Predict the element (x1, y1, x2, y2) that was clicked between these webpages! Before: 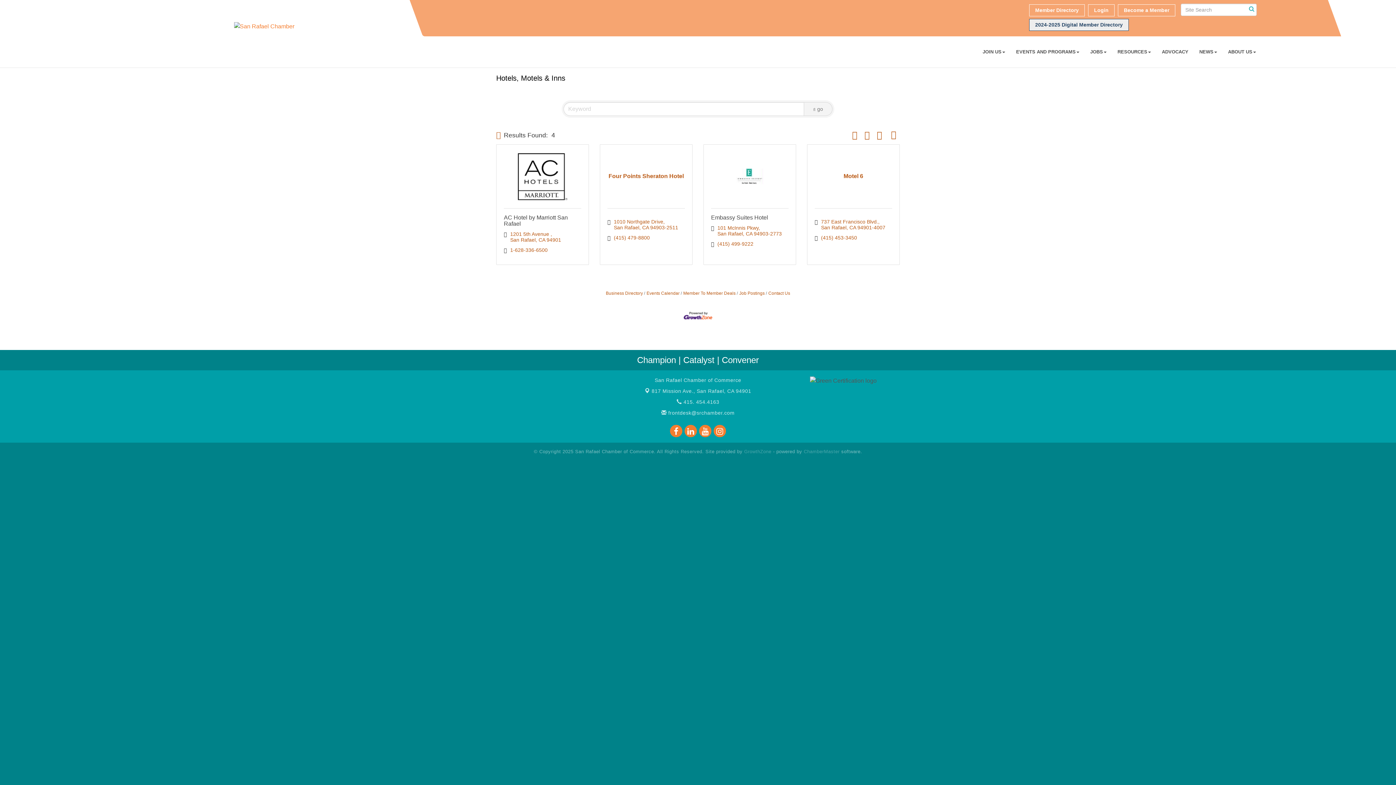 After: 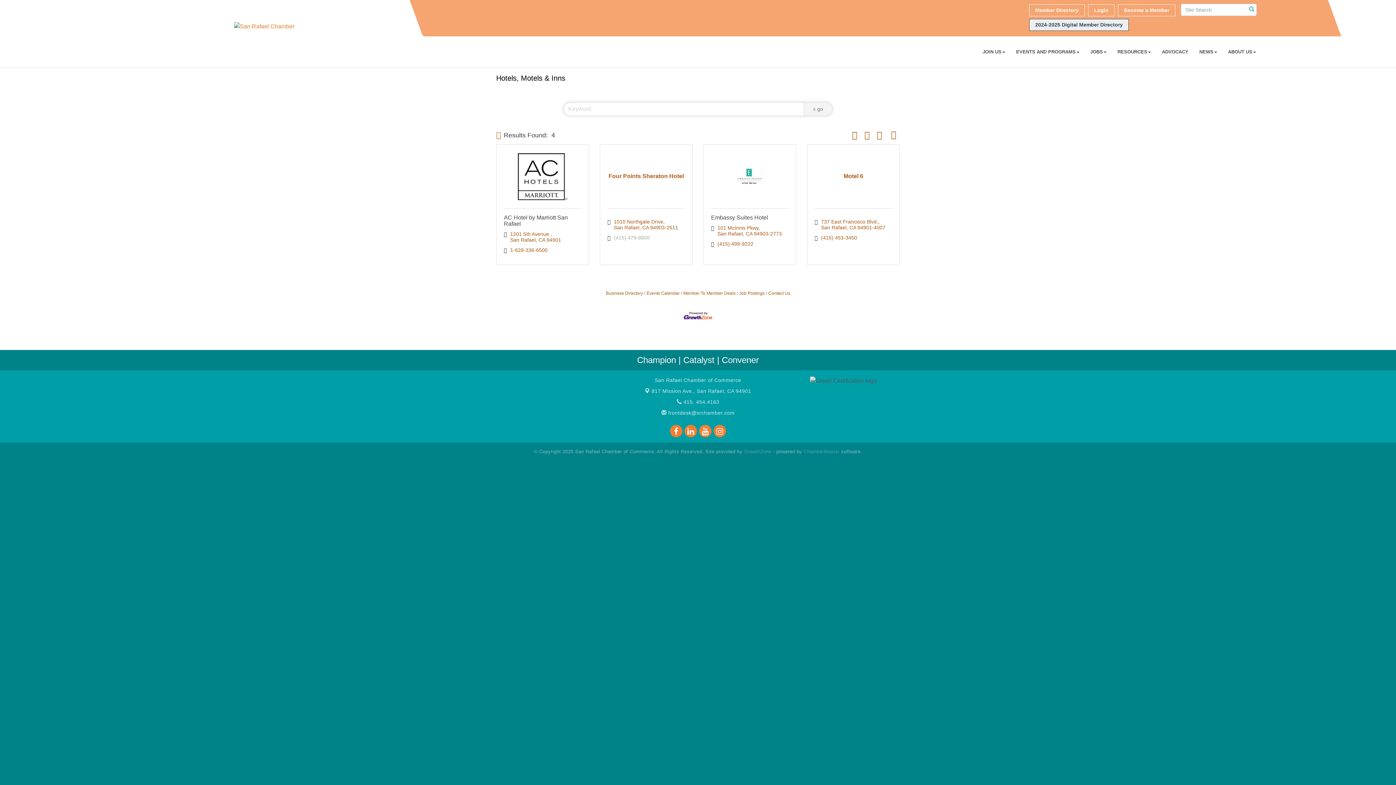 Action: bbox: (614, 234, 650, 240) label: (415) 479-8800